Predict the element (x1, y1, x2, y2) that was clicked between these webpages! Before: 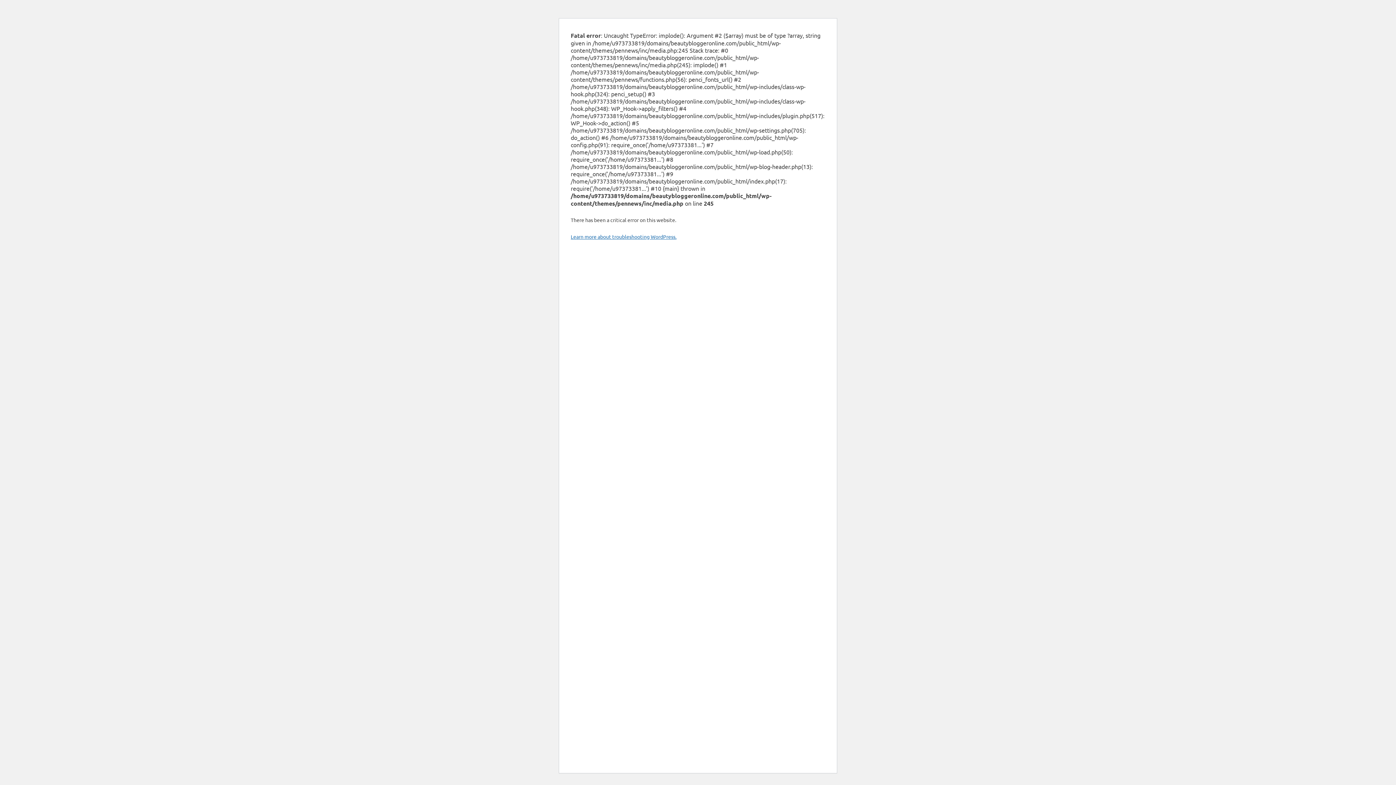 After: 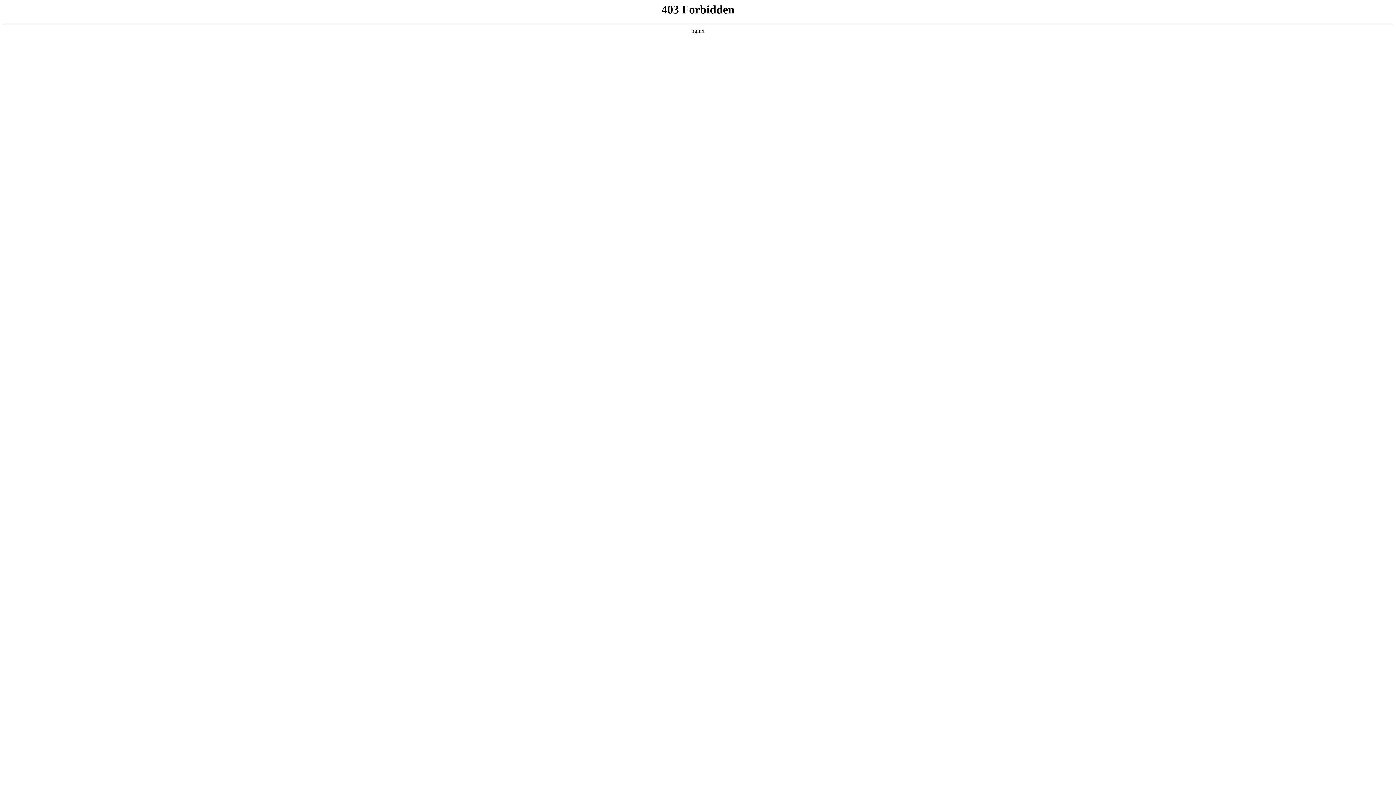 Action: bbox: (570, 233, 676, 240) label: Learn more about troubleshooting WordPress.